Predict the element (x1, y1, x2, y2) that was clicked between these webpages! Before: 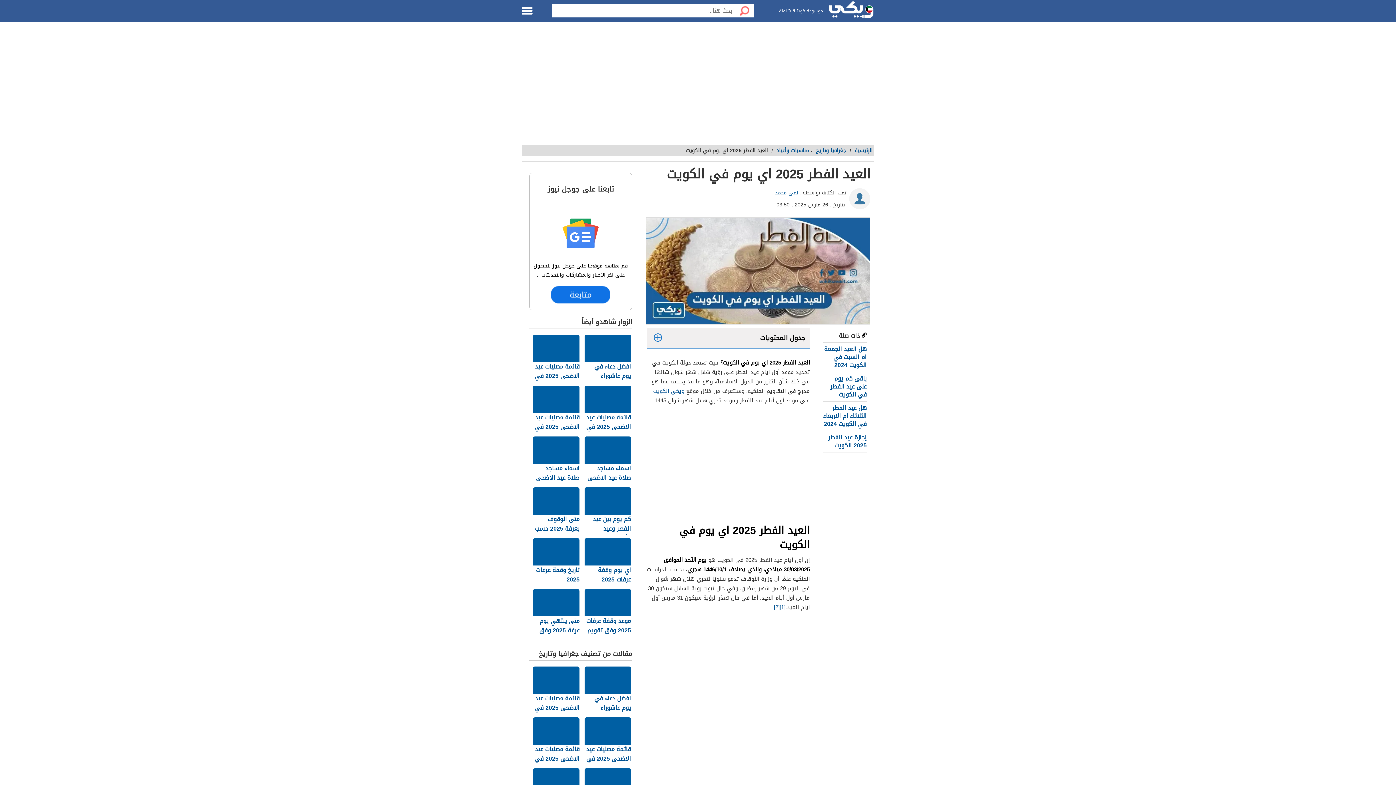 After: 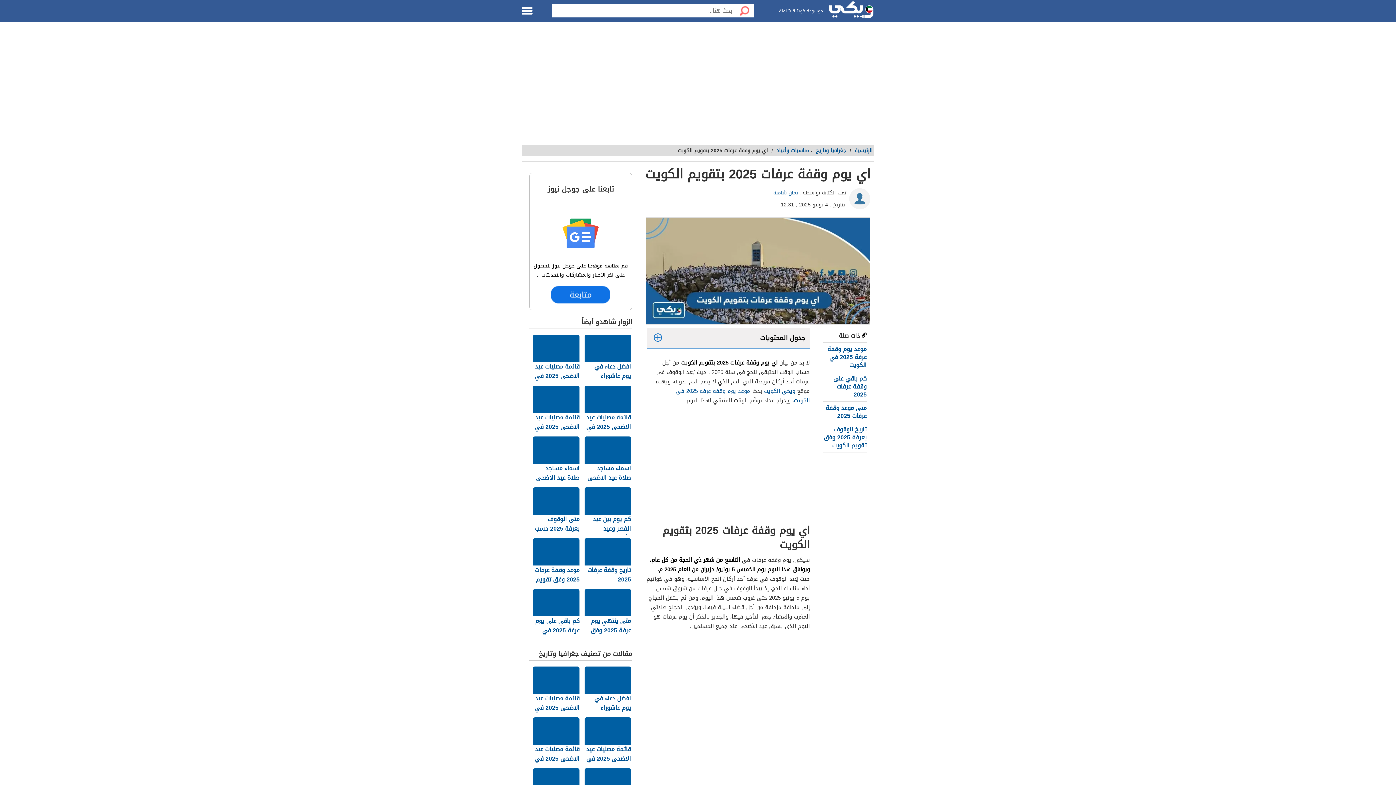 Action: bbox: (584, 538, 632, 585) label: اي يوم وقفة عرفات 2025 بتقويم الكويت